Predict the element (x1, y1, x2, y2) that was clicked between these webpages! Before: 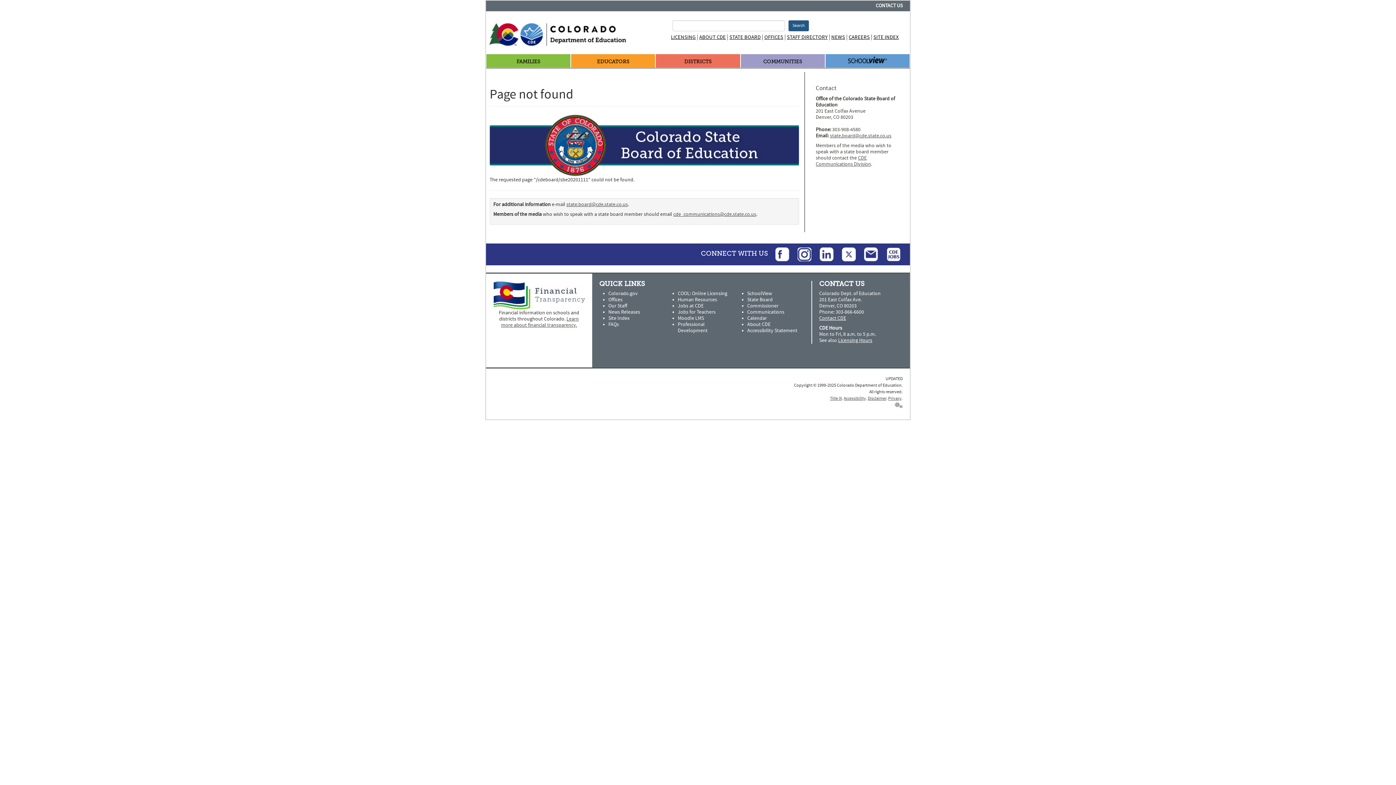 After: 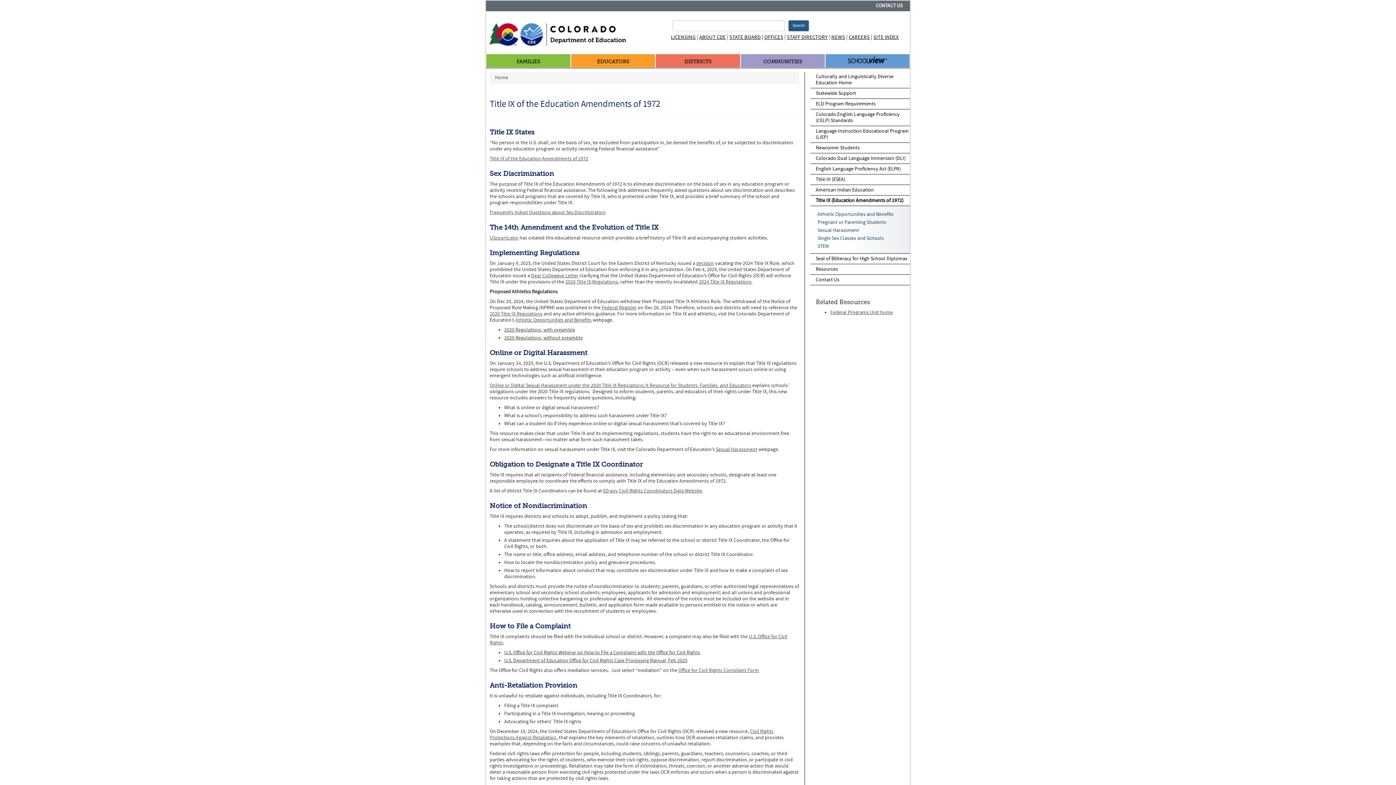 Action: bbox: (830, 396, 842, 401) label: Title IX